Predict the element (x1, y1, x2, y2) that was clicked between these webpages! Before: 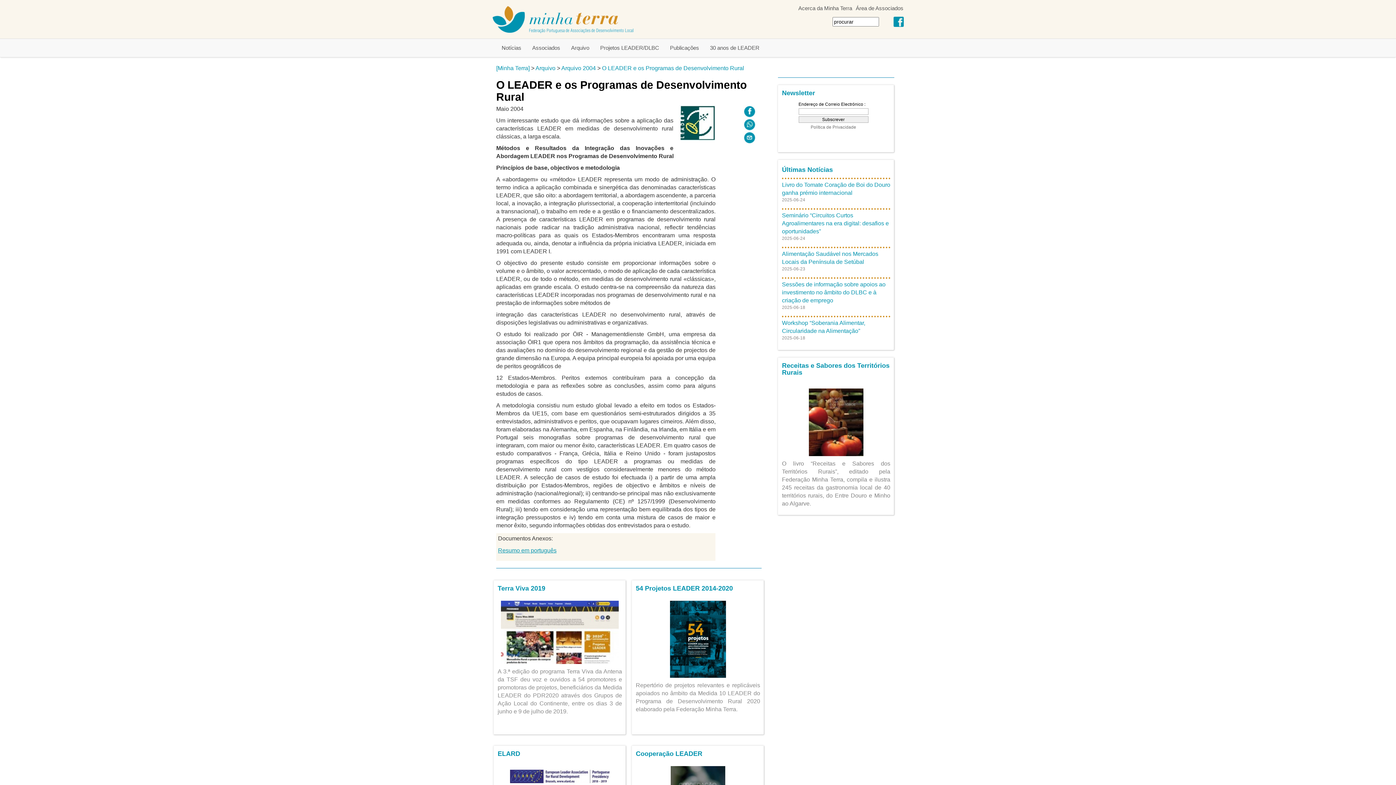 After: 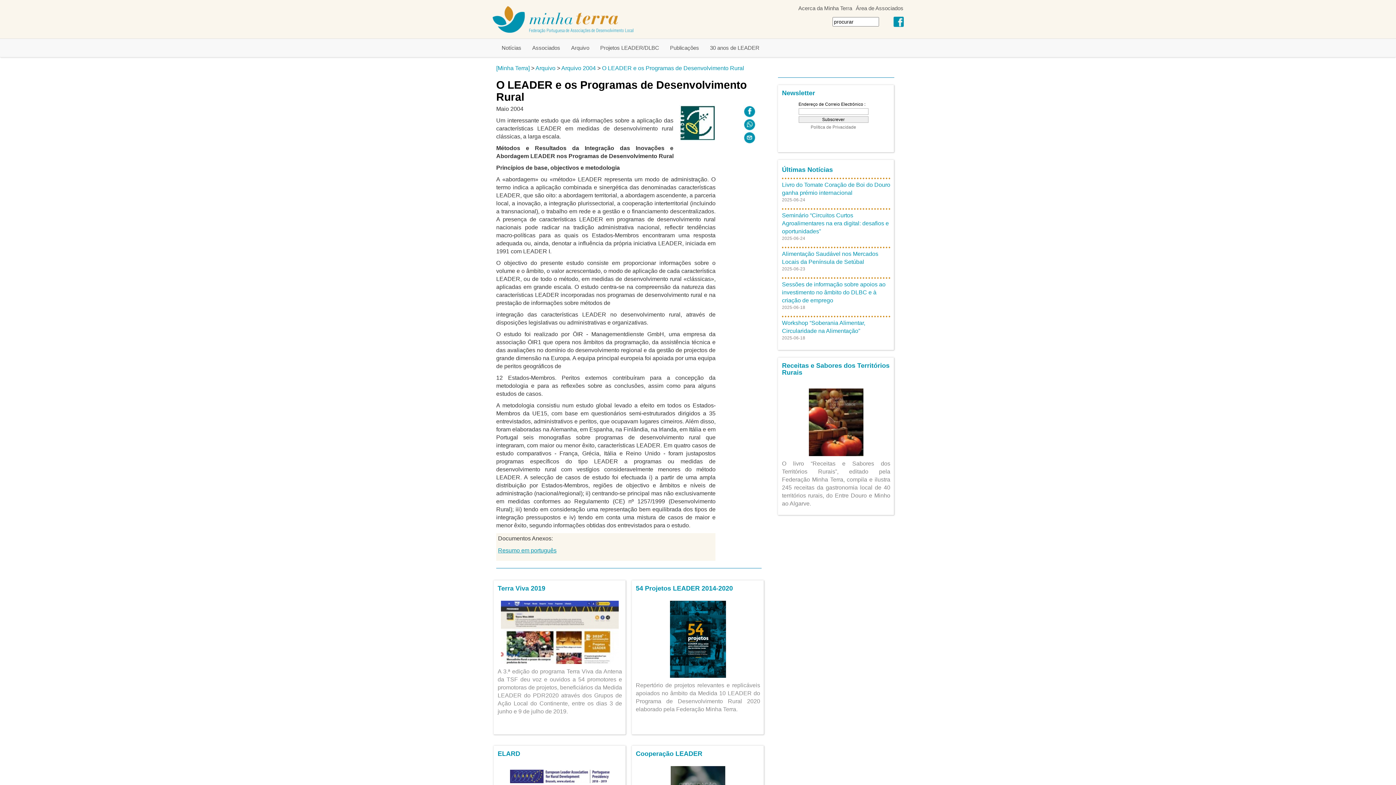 Action: bbox: (737, 128, 761, 145)